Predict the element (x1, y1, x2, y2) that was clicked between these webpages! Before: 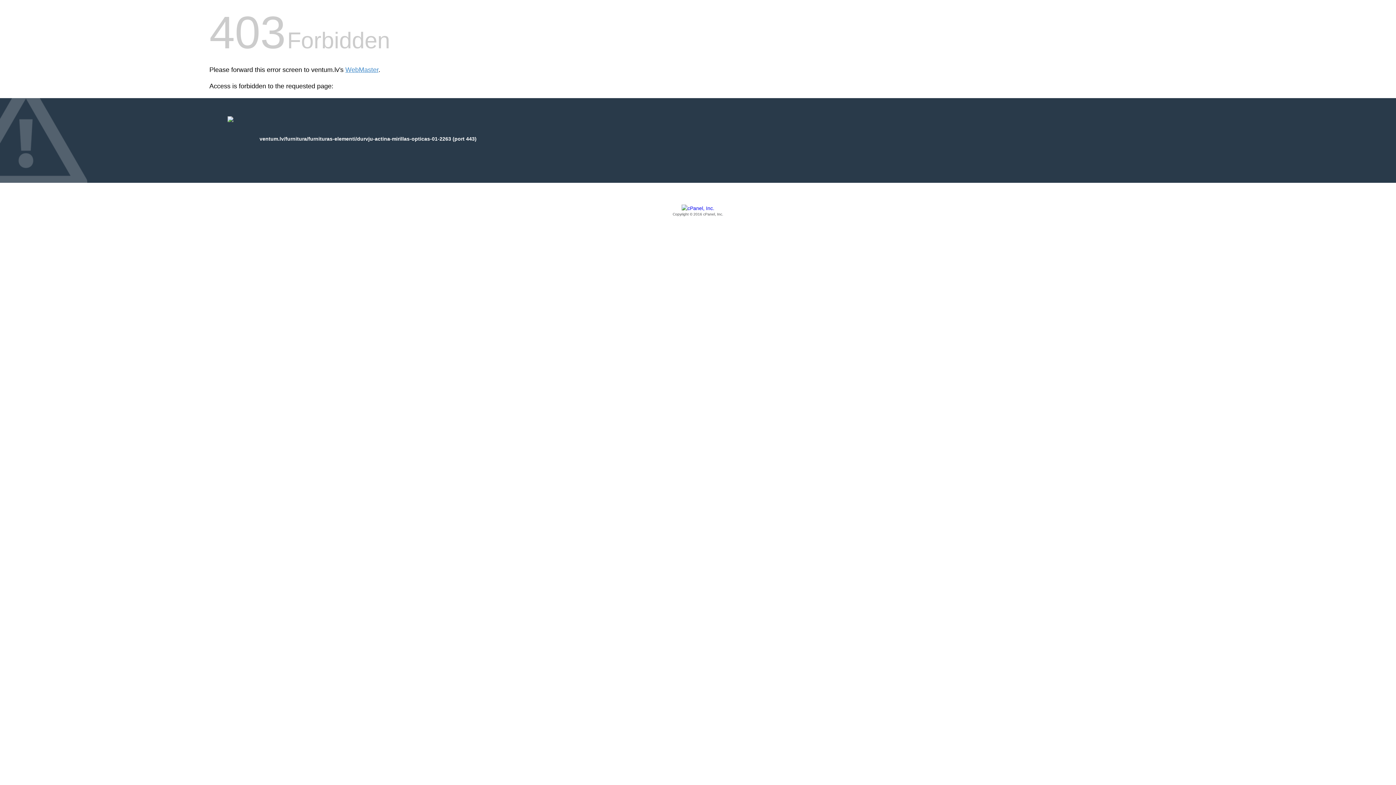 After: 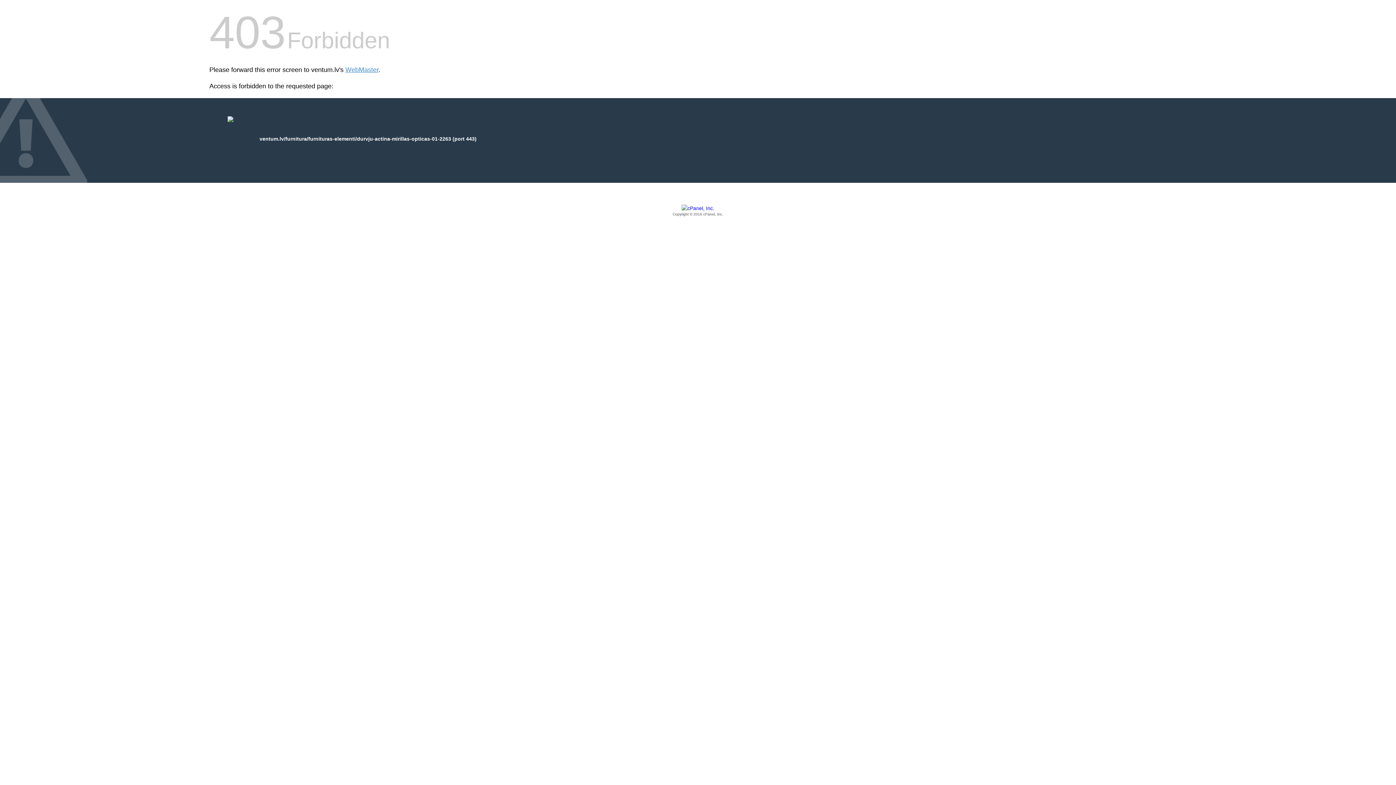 Action: bbox: (209, 205, 1186, 217) label: Copyright © 2016 cPanel, Inc.